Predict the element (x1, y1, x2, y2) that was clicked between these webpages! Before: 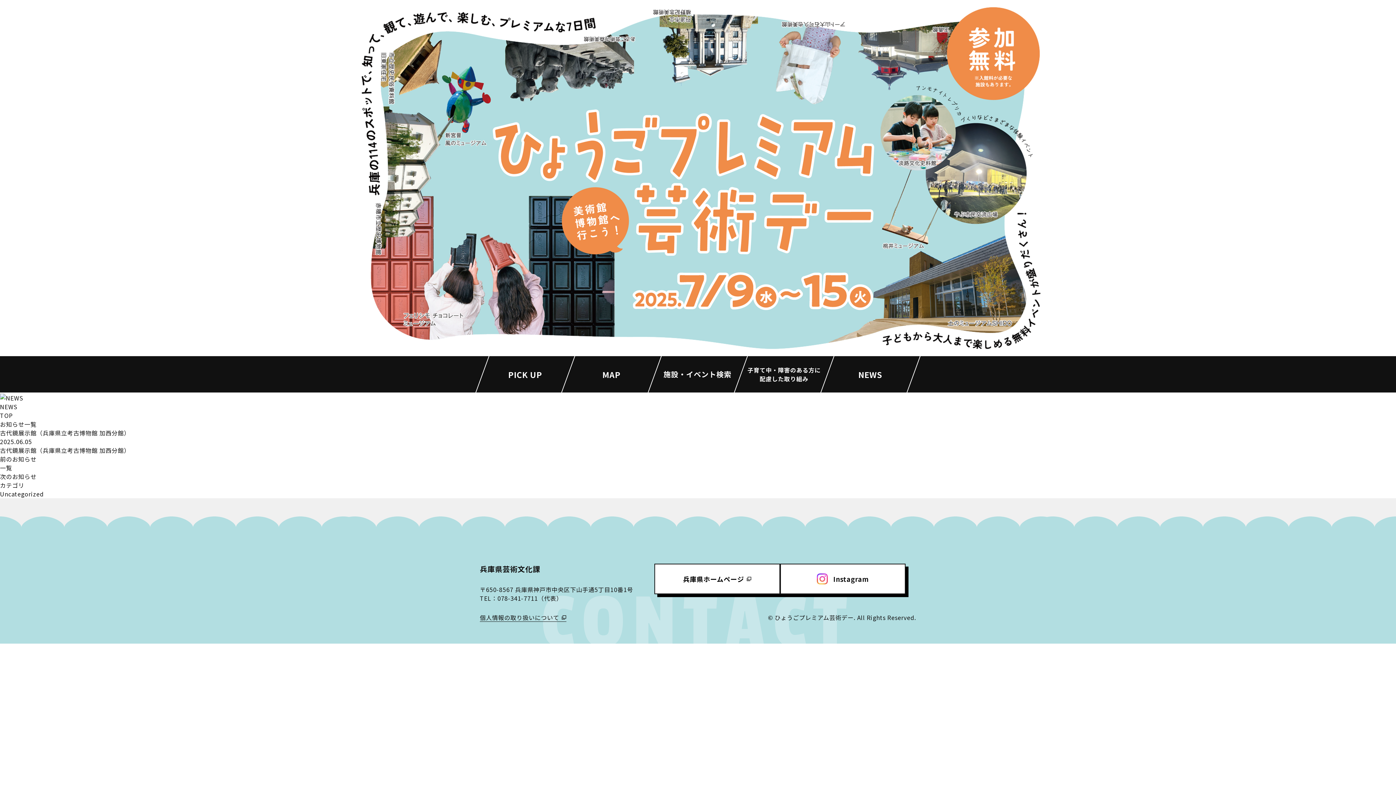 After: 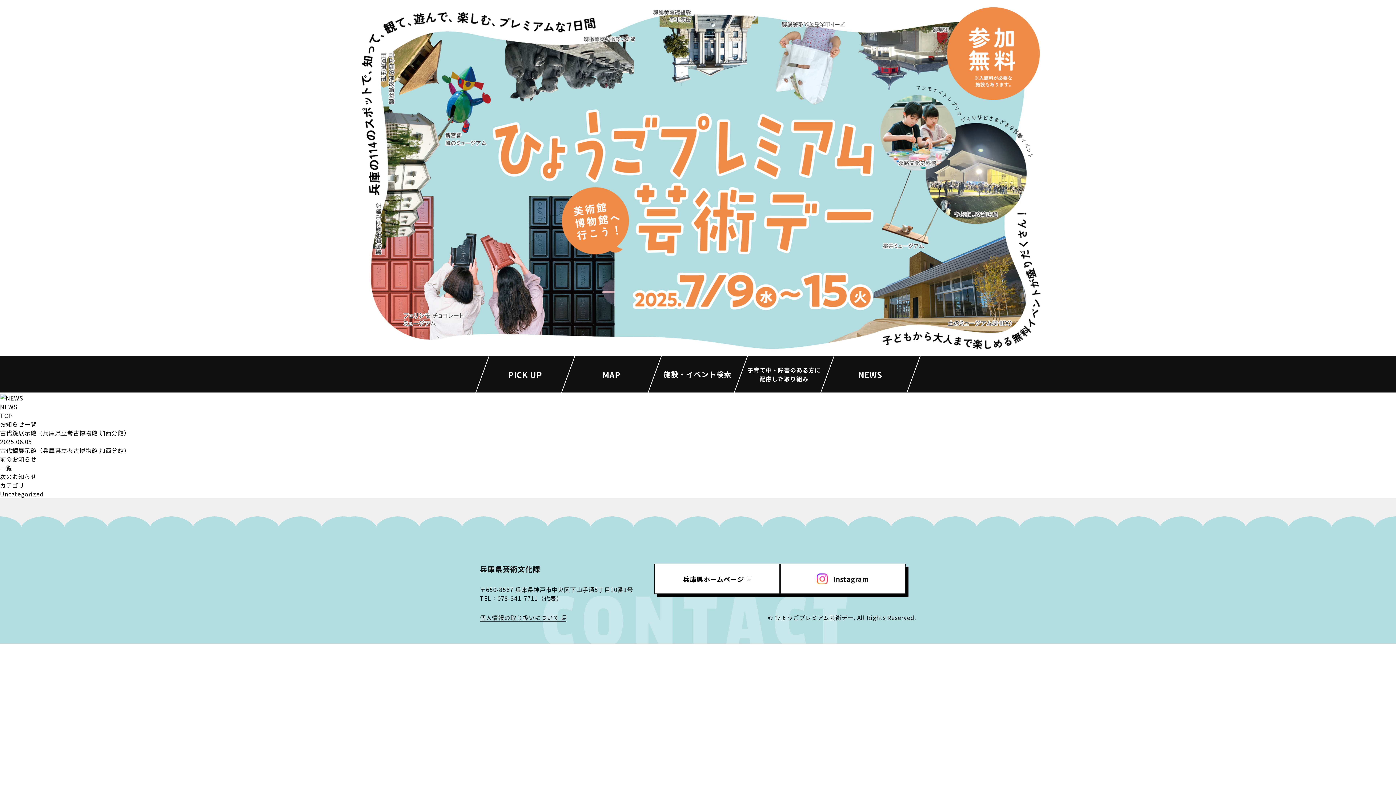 Action: bbox: (480, 563, 540, 574) label: 兵庫県芸術文化課